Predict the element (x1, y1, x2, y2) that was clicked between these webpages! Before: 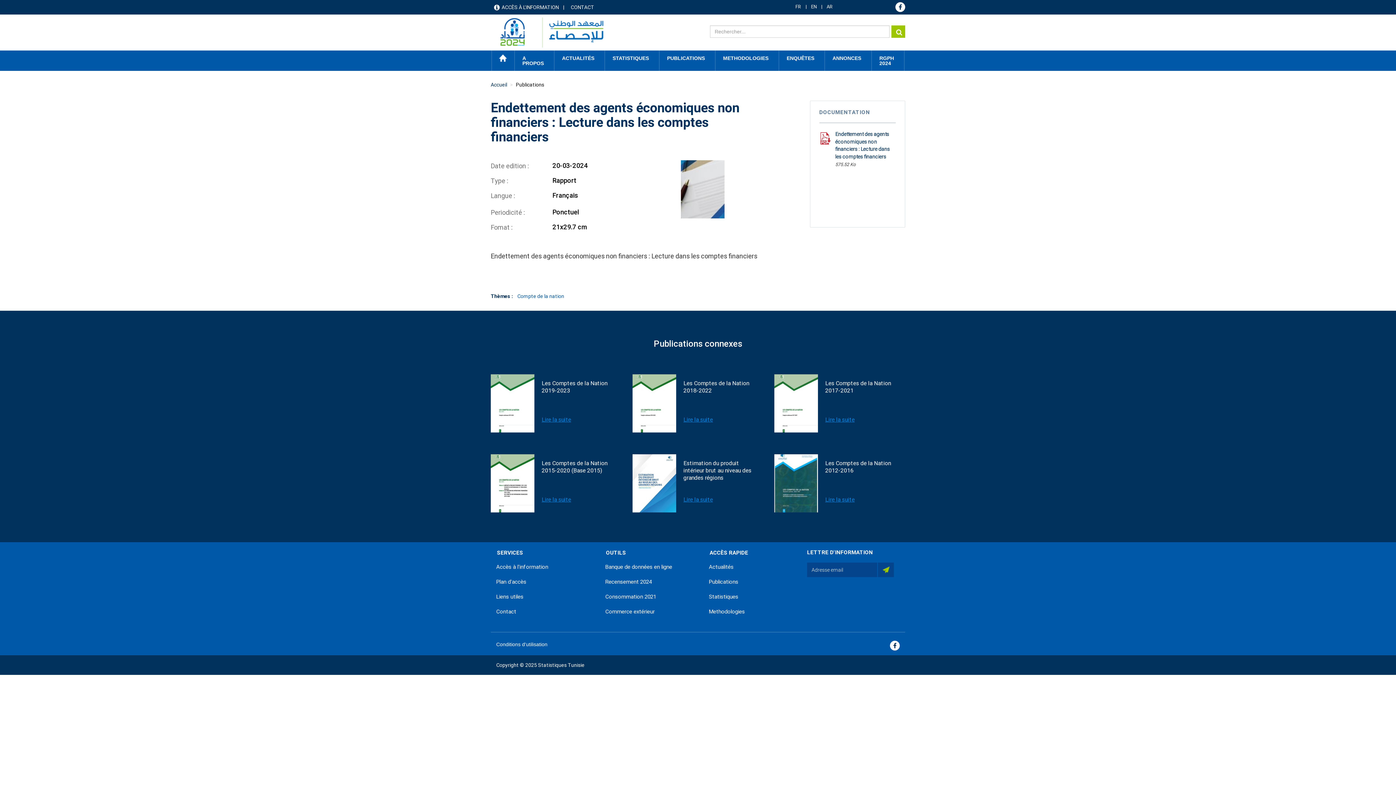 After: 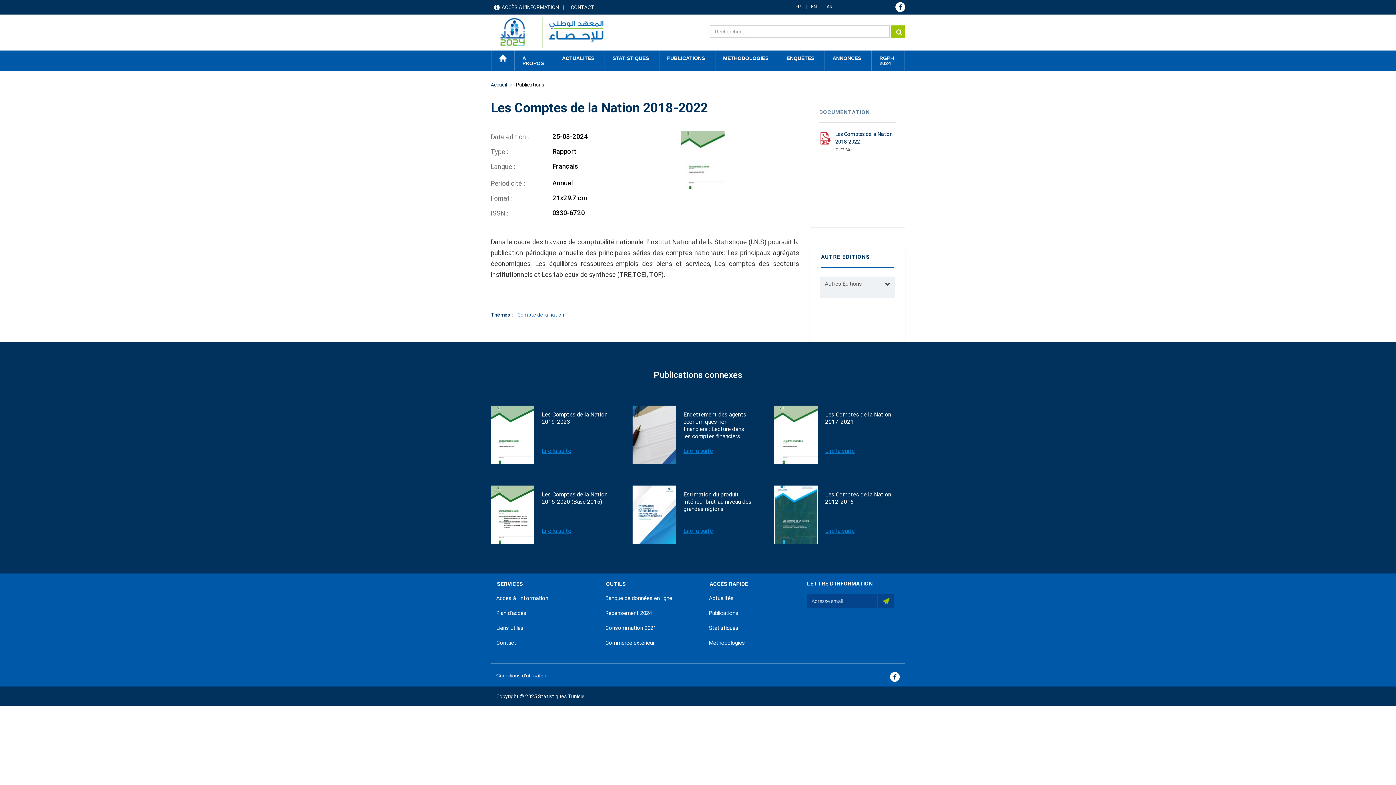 Action: bbox: (683, 416, 713, 423) label: Lire la suite